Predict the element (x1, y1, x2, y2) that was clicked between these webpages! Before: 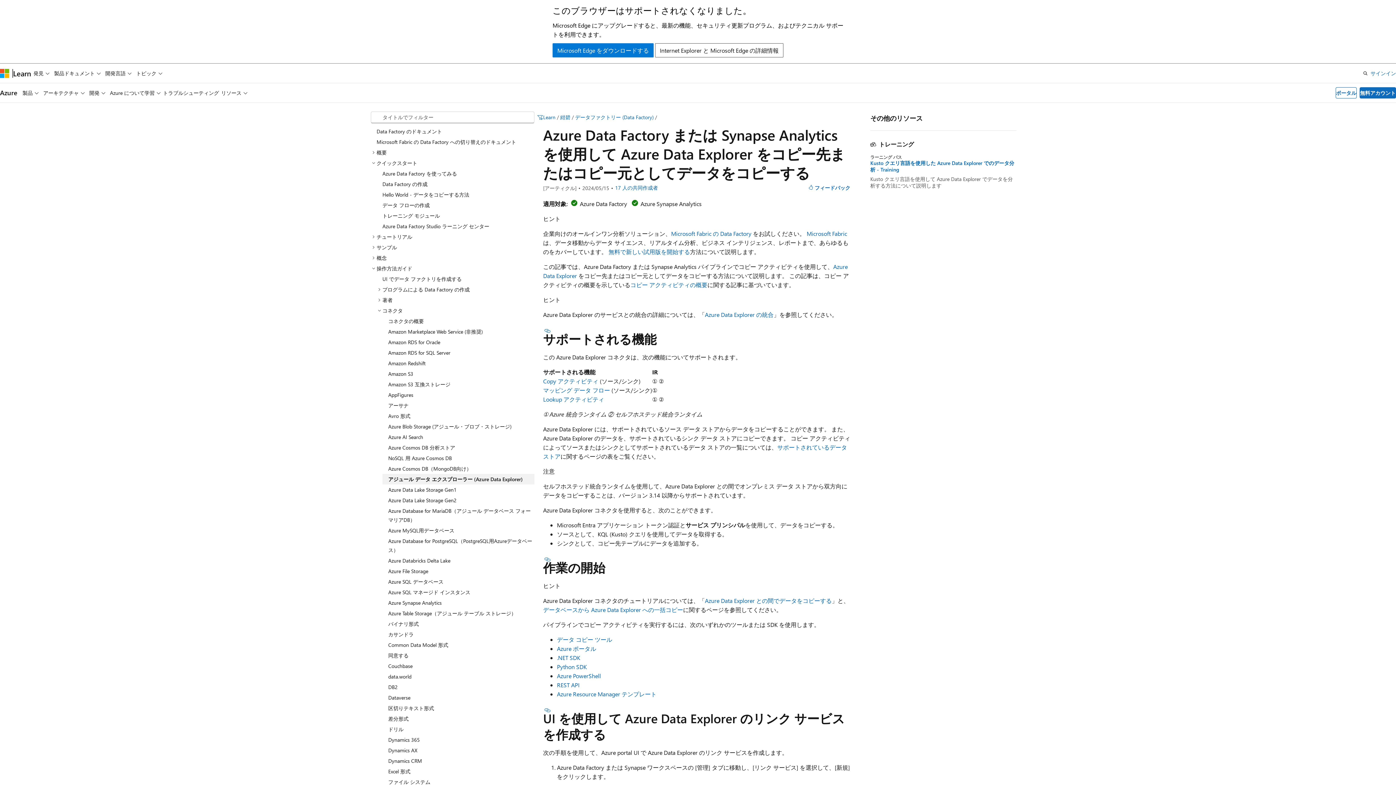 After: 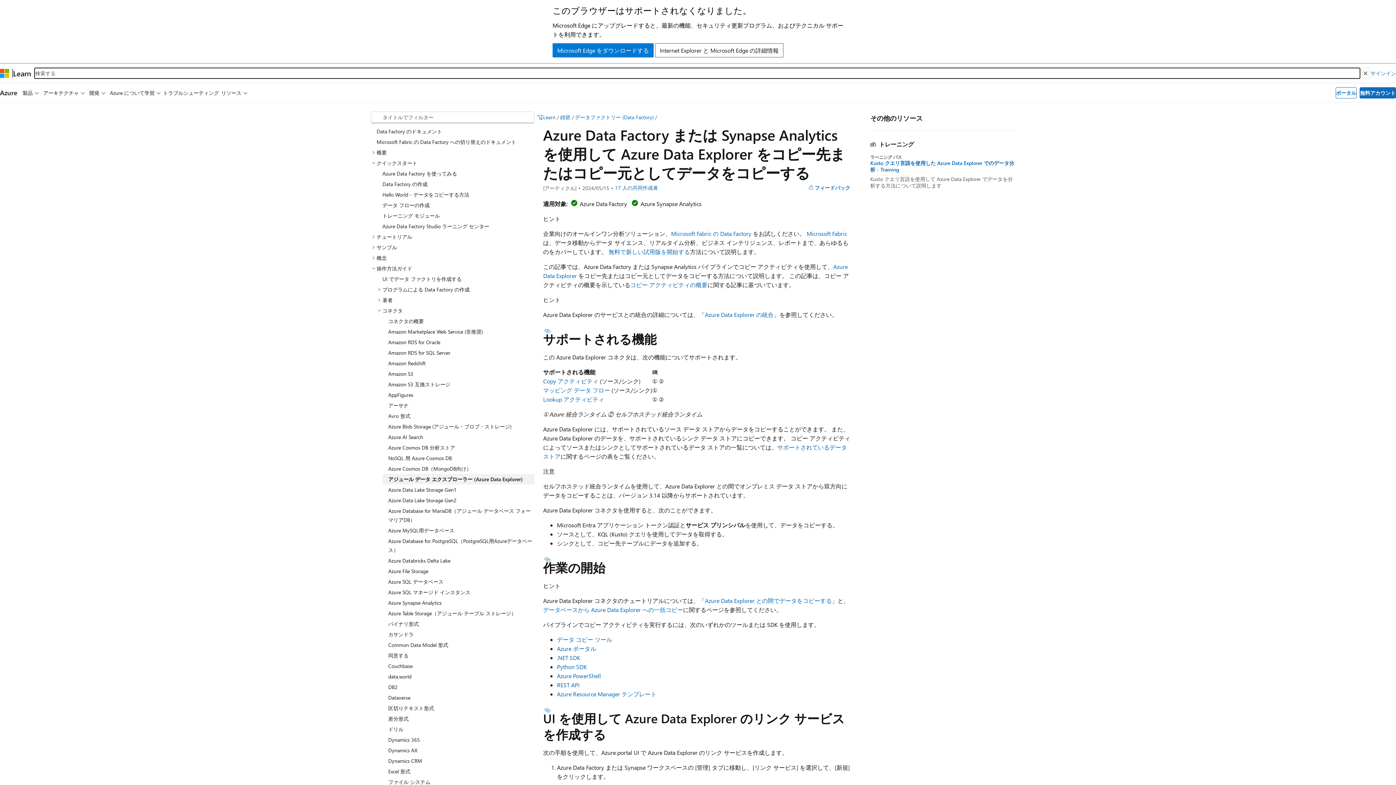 Action: label: 検索を開く bbox: (1360, 66, 1370, 79)